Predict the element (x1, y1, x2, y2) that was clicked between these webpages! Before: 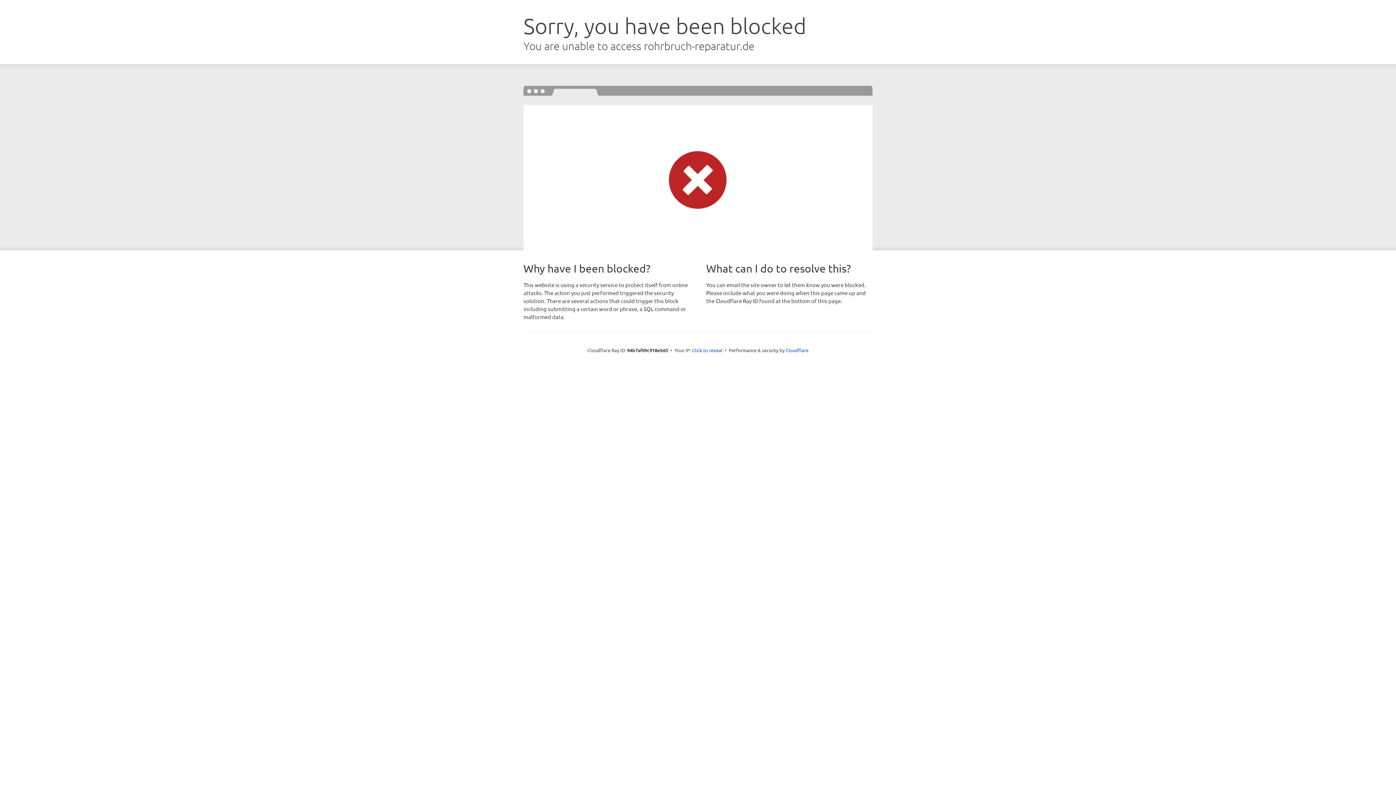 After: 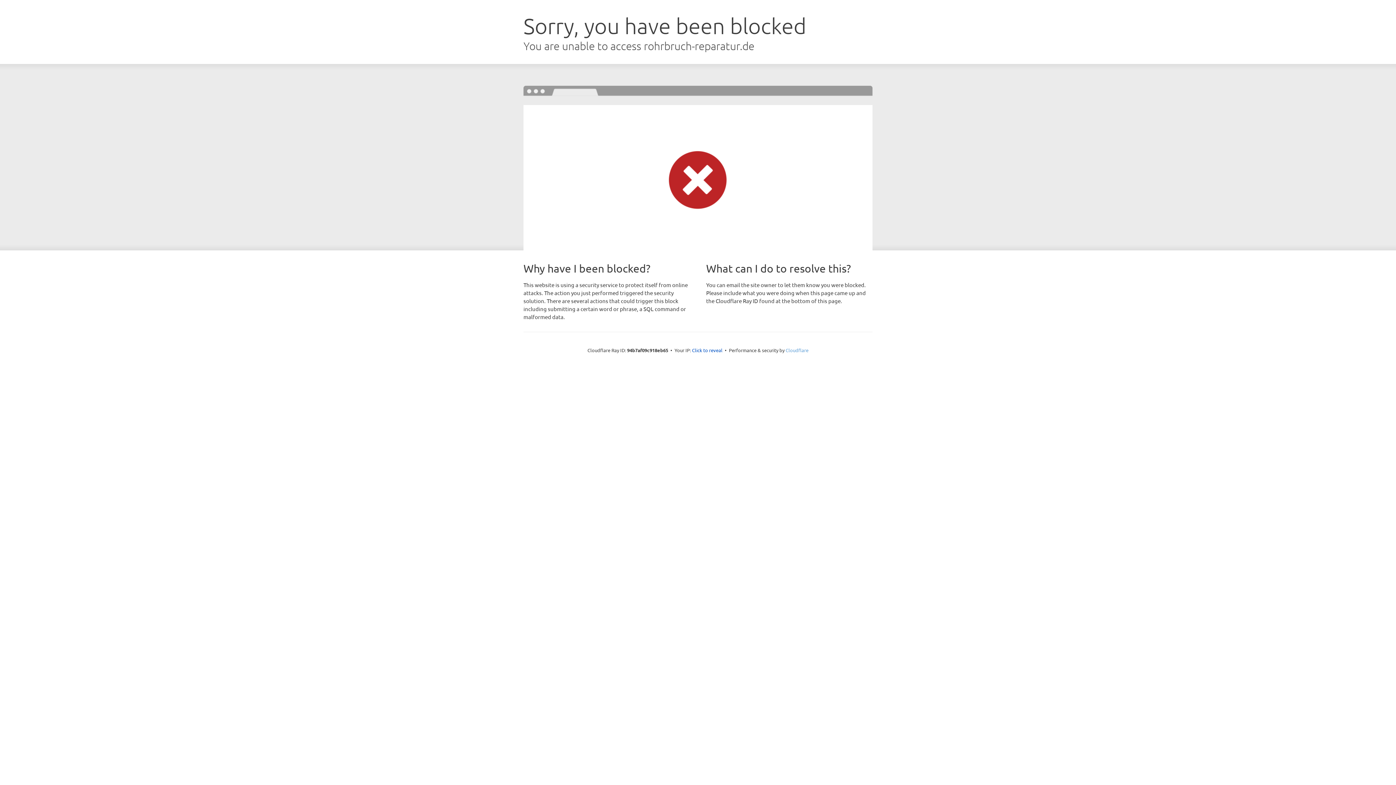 Action: label: Cloudflare bbox: (785, 347, 808, 353)